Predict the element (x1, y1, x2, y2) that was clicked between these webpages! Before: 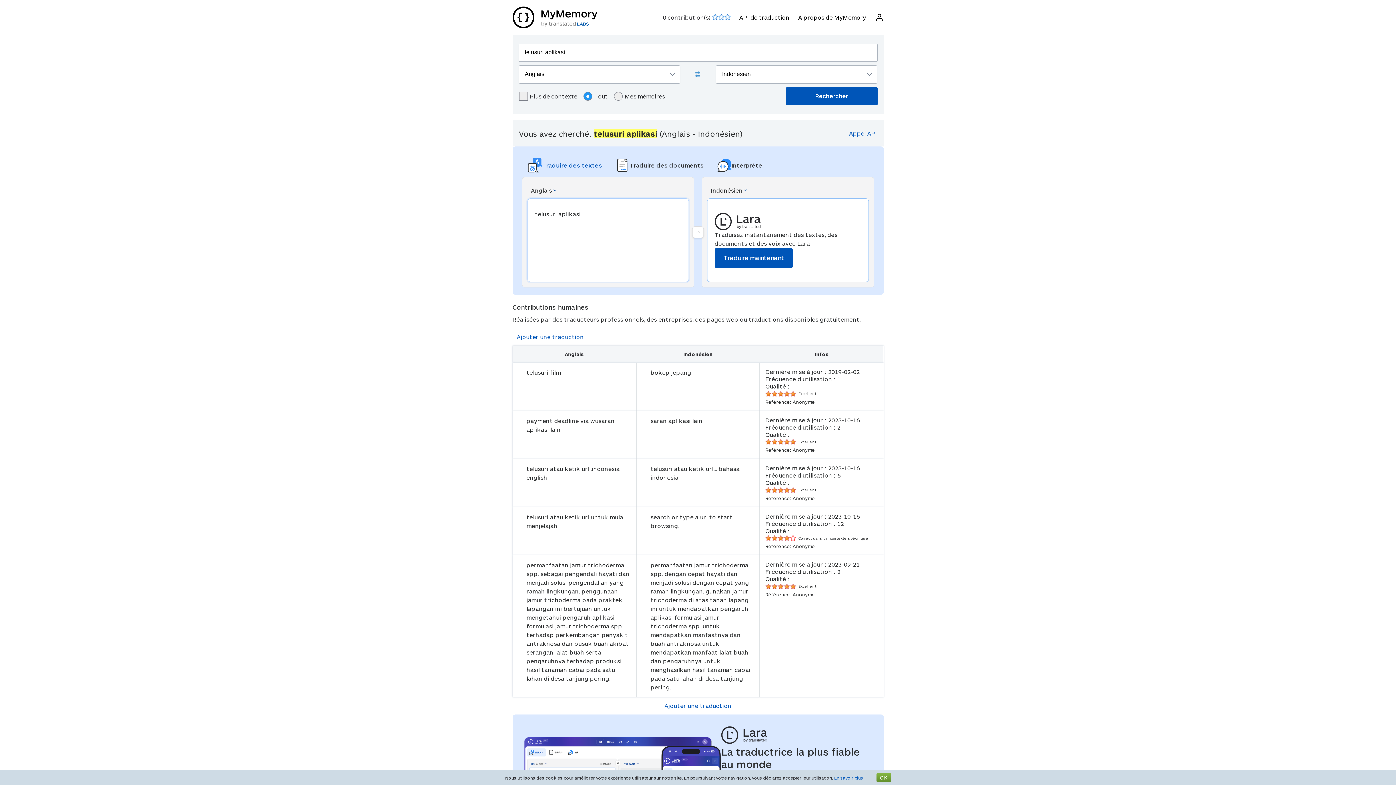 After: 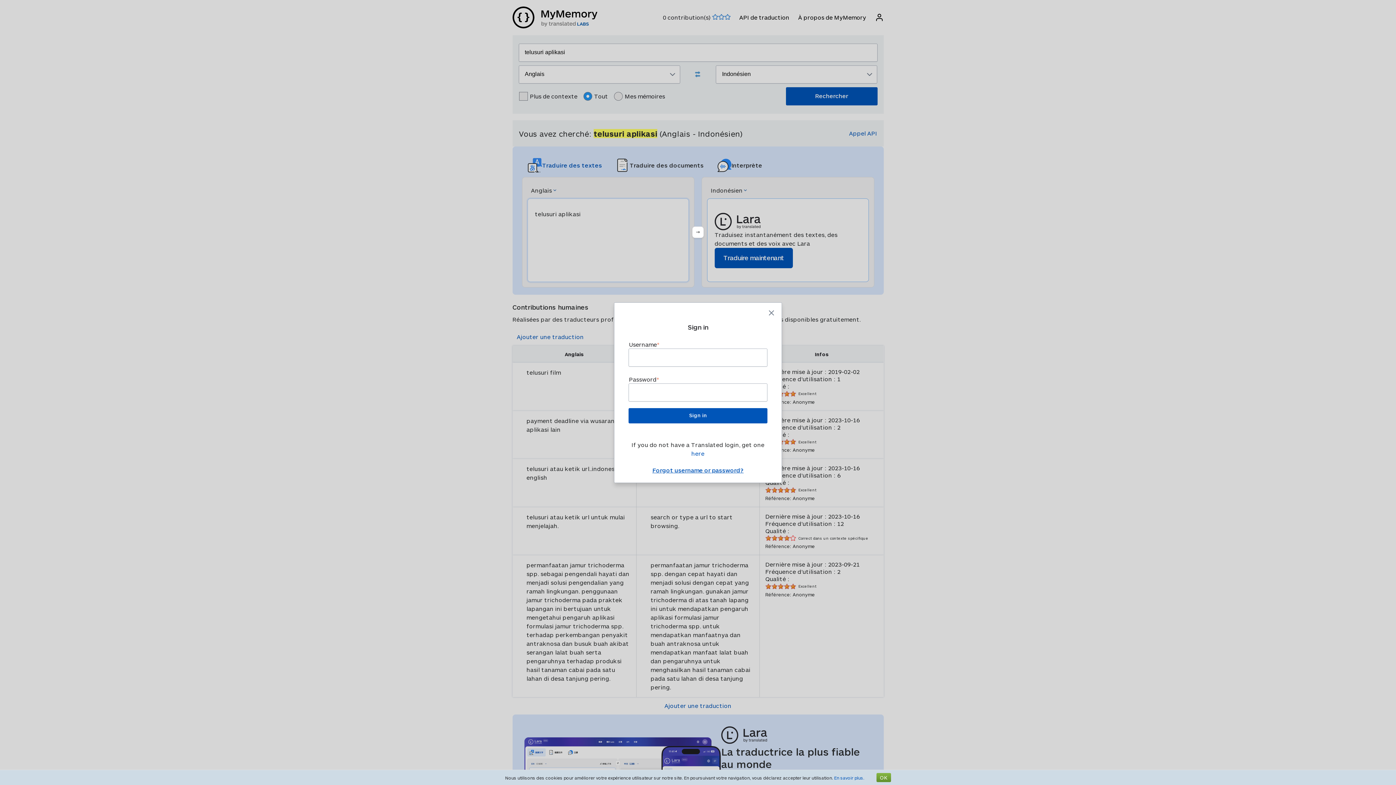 Action: bbox: (875, 13, 883, 21)